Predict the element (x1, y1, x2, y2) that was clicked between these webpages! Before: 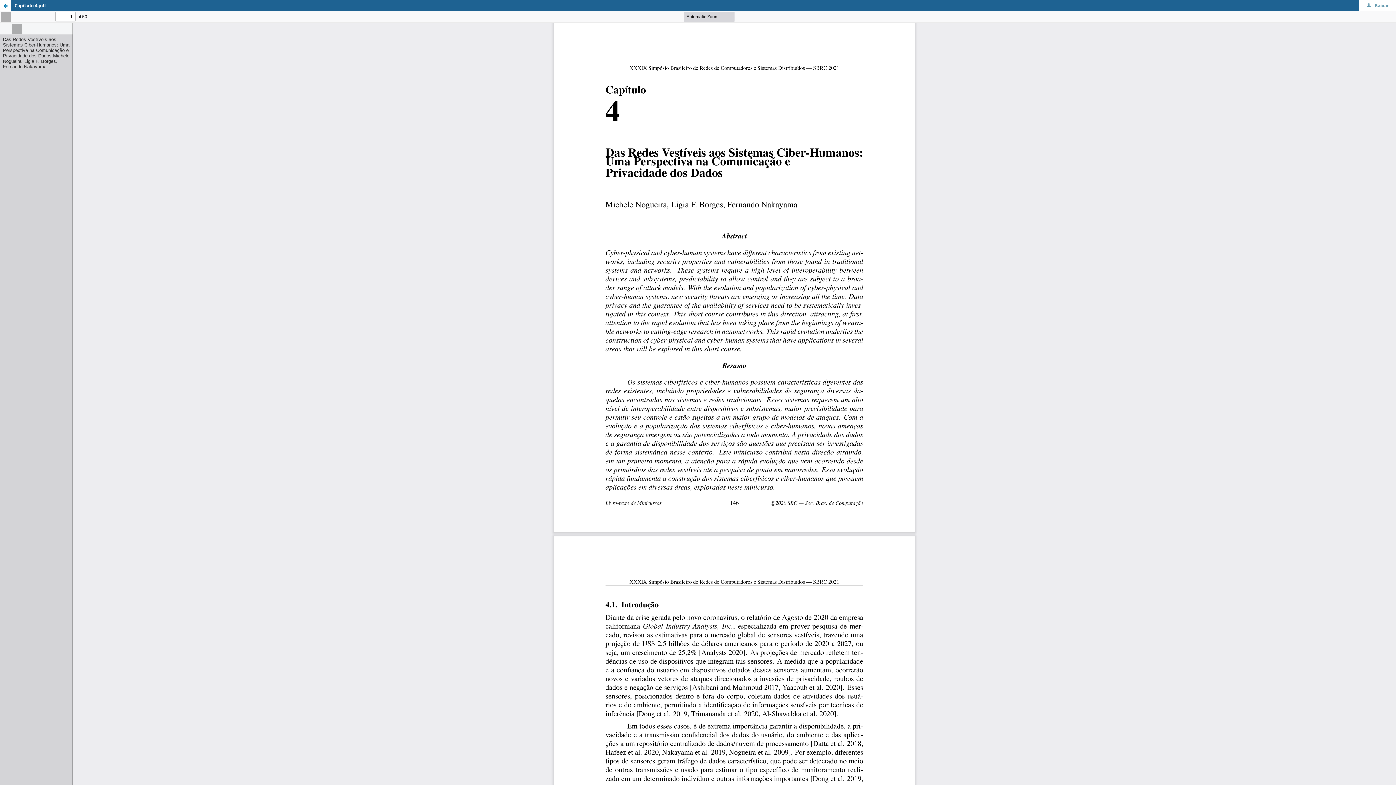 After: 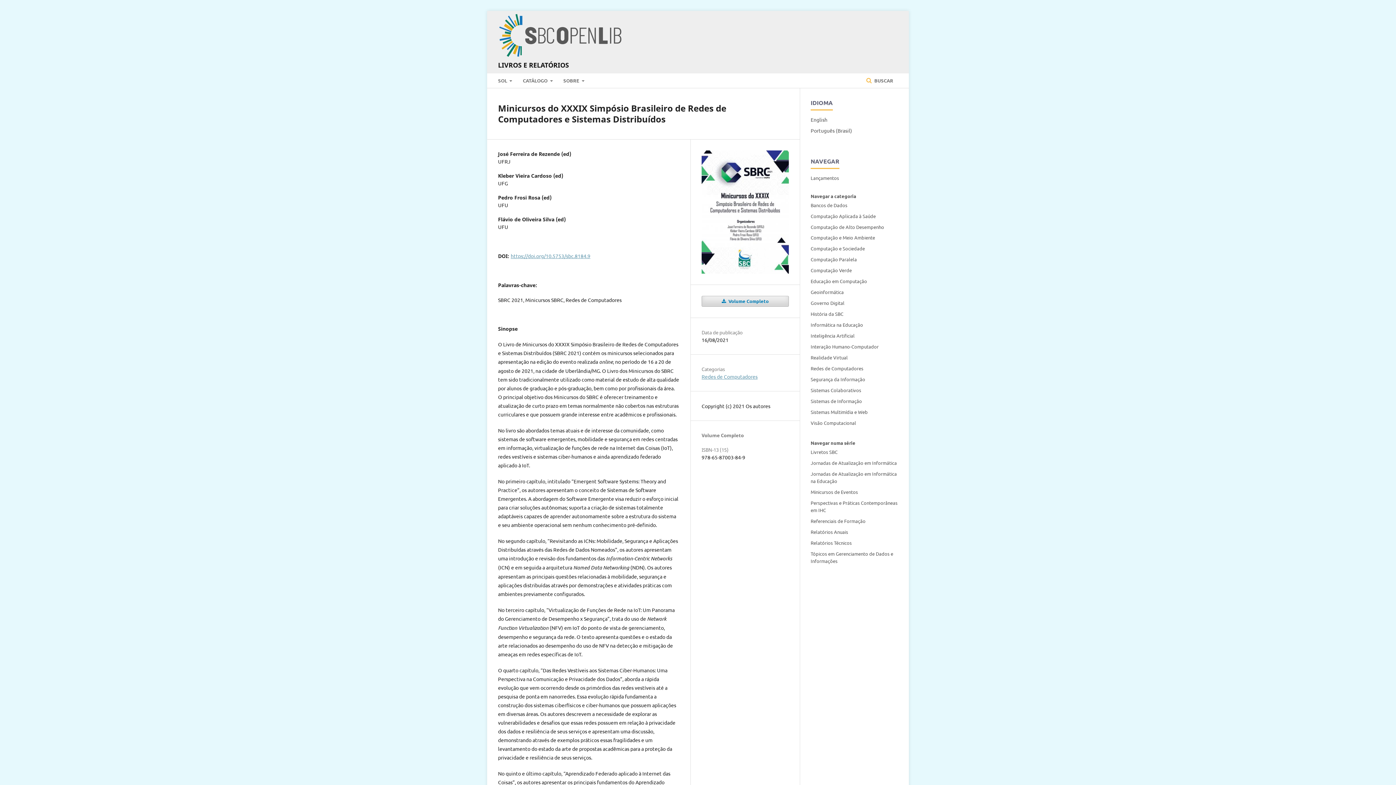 Action: label: Retorne para ver os detalhes sobre Minicursos do XXXIX Simpósio Brasileiro de Redes de Computadores e Sistemas Distribuídos bbox: (0, 0, 10, 10)